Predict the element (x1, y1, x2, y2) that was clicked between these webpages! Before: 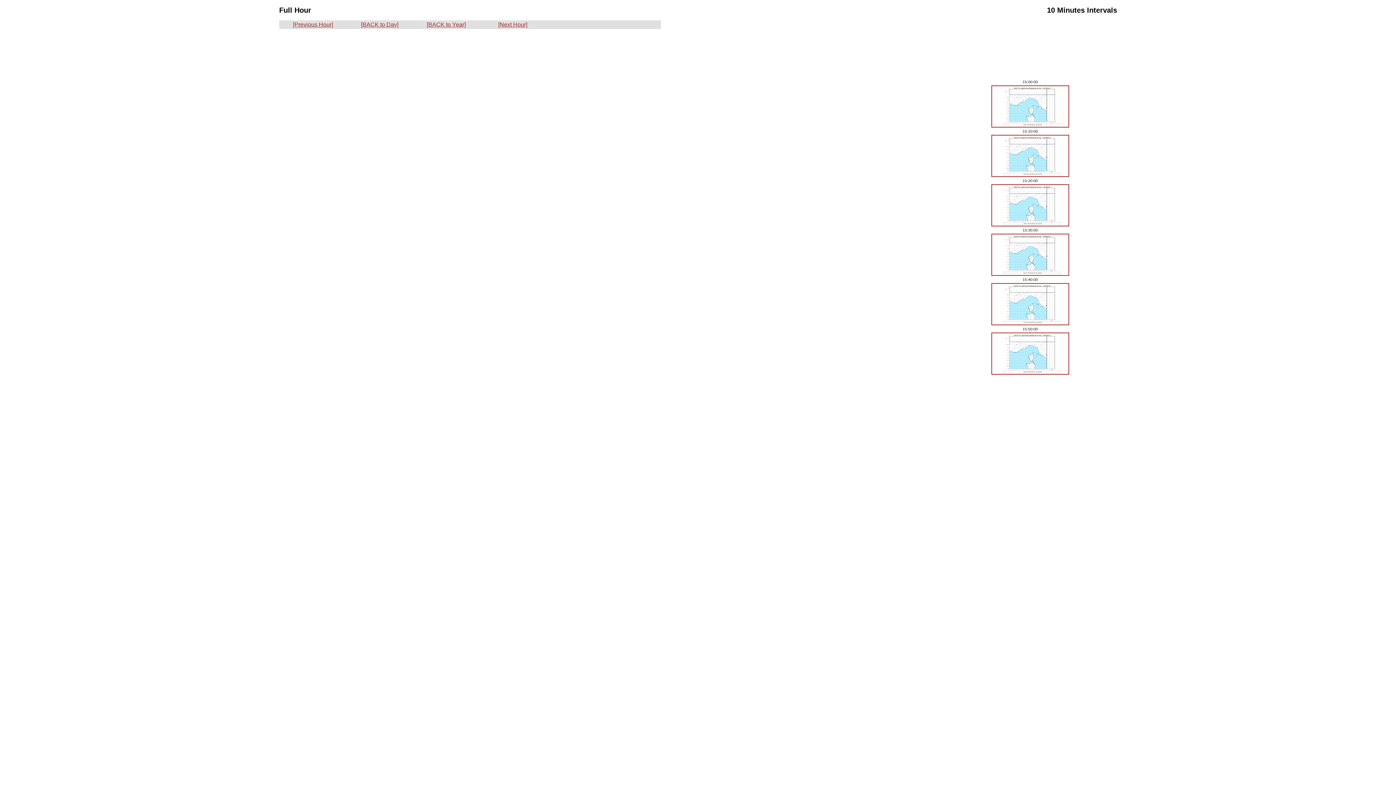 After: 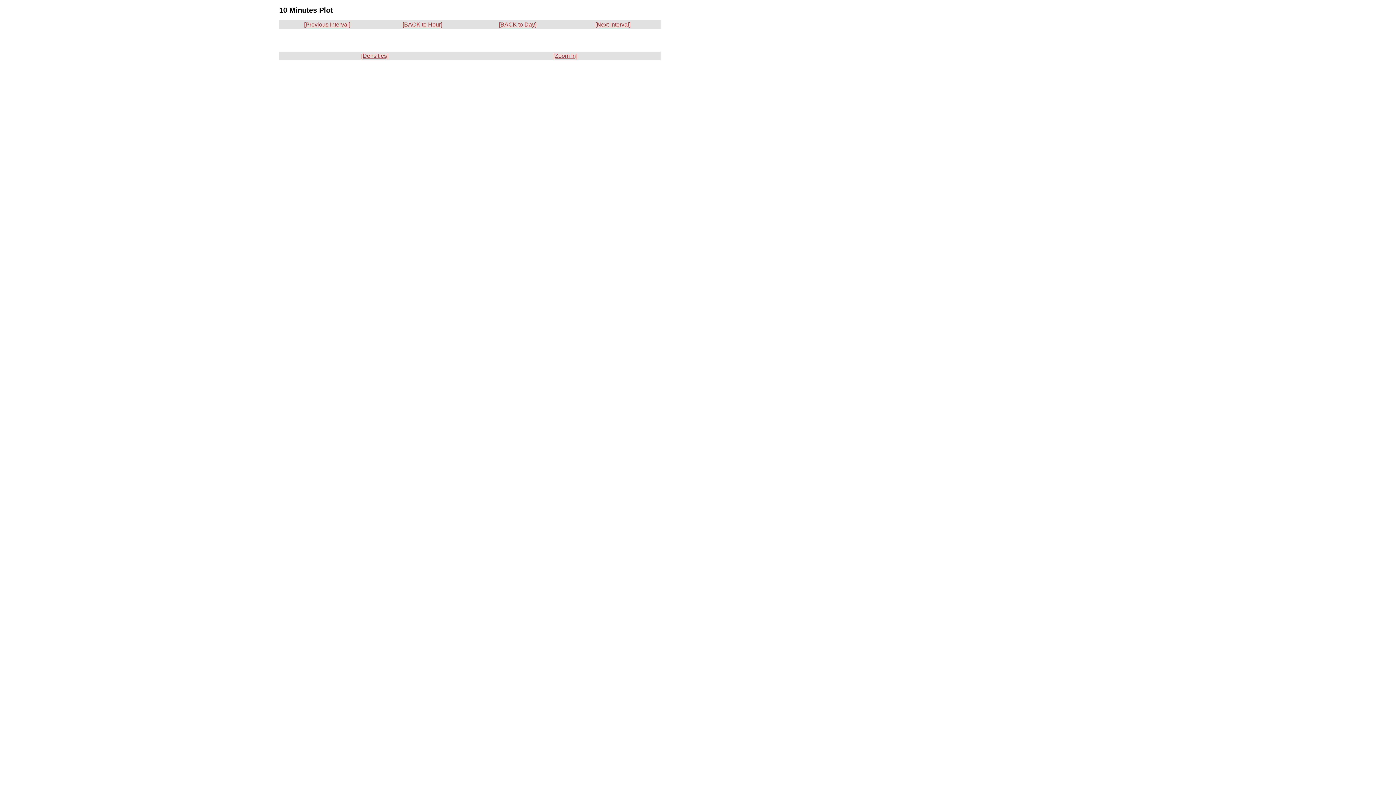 Action: bbox: (991, 123, 1069, 128)